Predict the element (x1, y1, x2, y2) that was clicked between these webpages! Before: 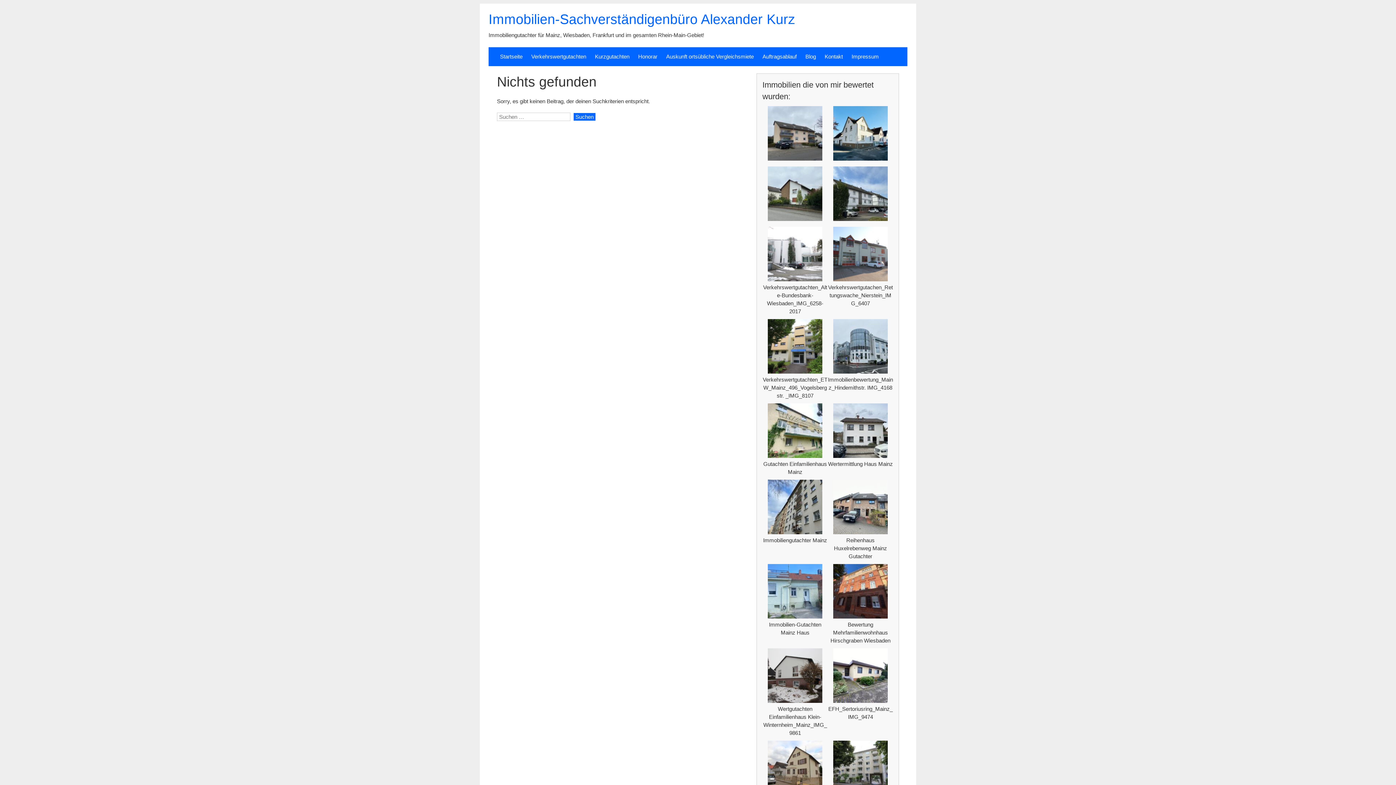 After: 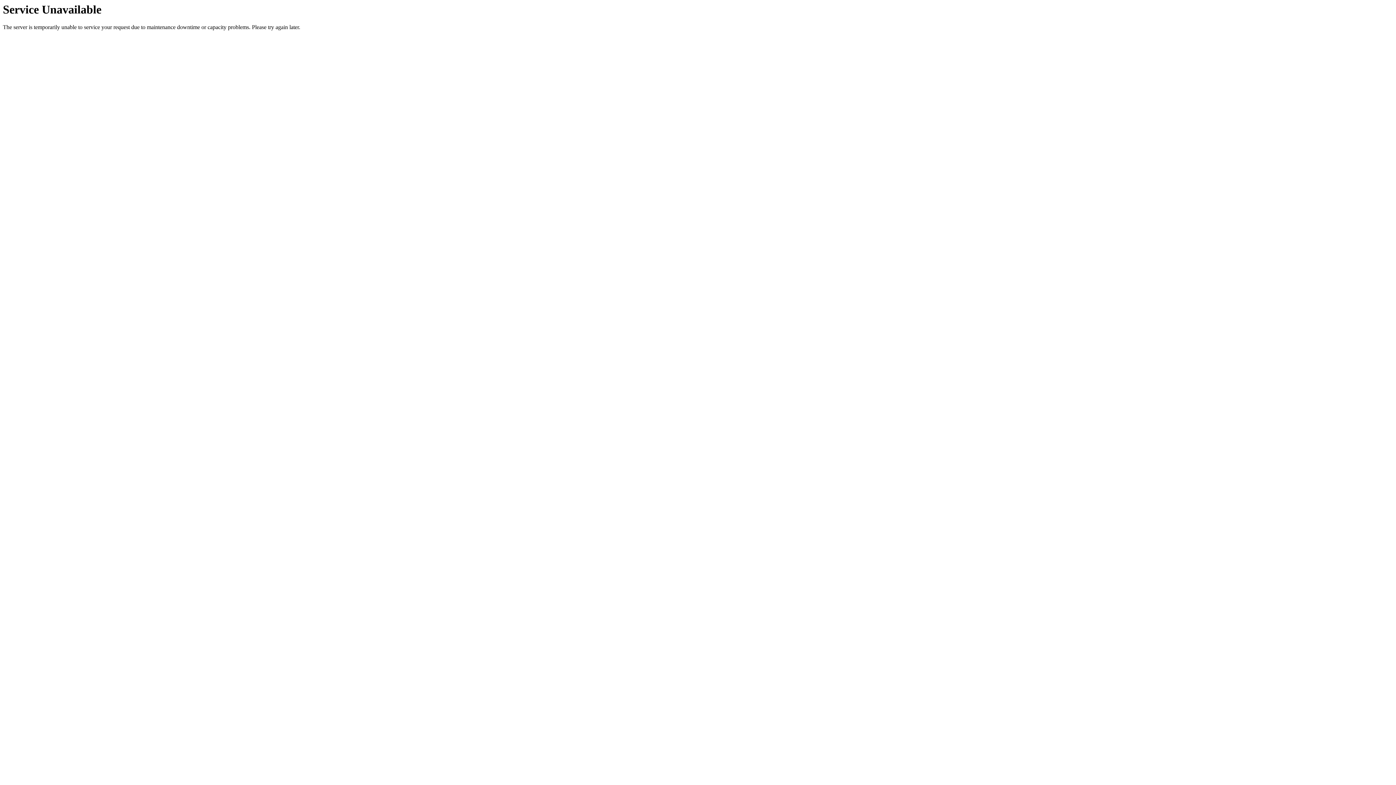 Action: bbox: (833, 529, 888, 535)